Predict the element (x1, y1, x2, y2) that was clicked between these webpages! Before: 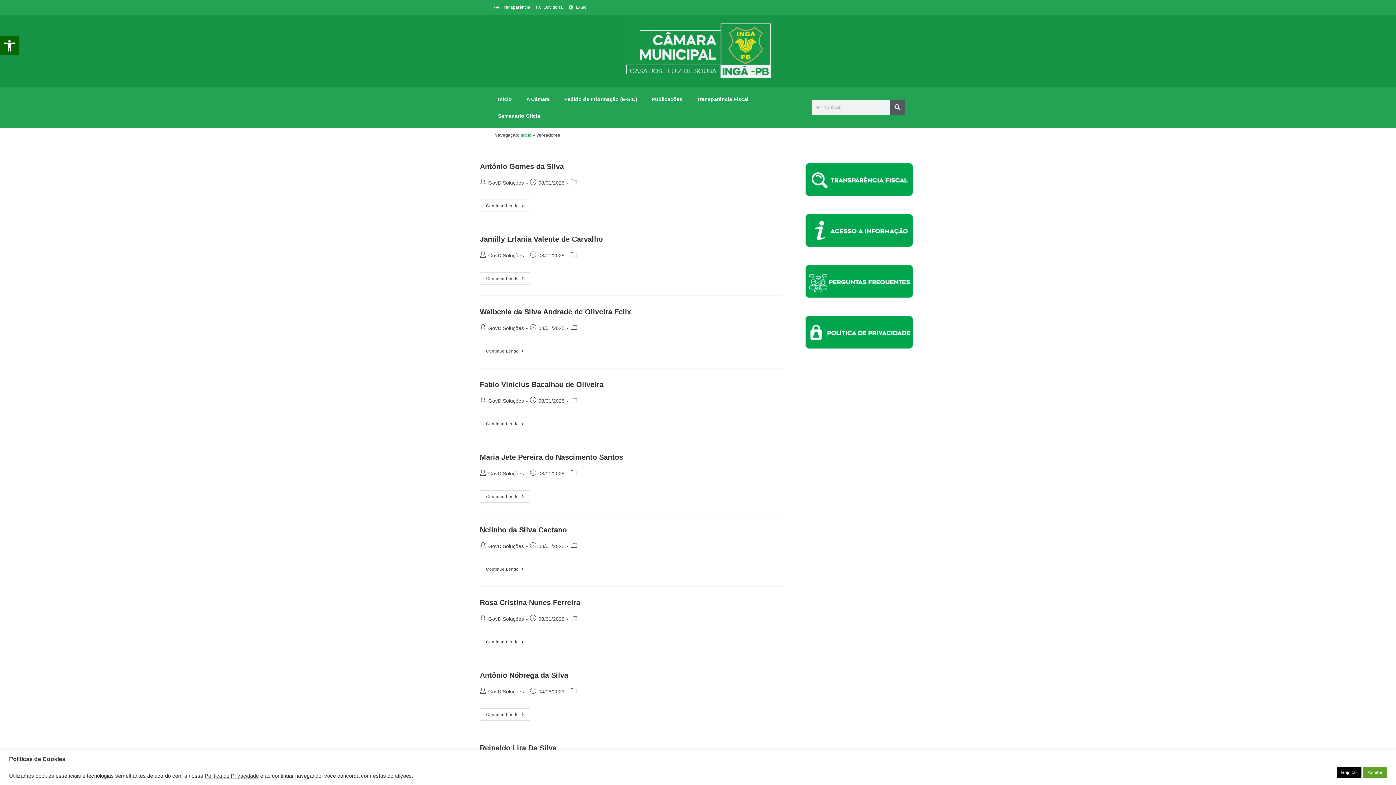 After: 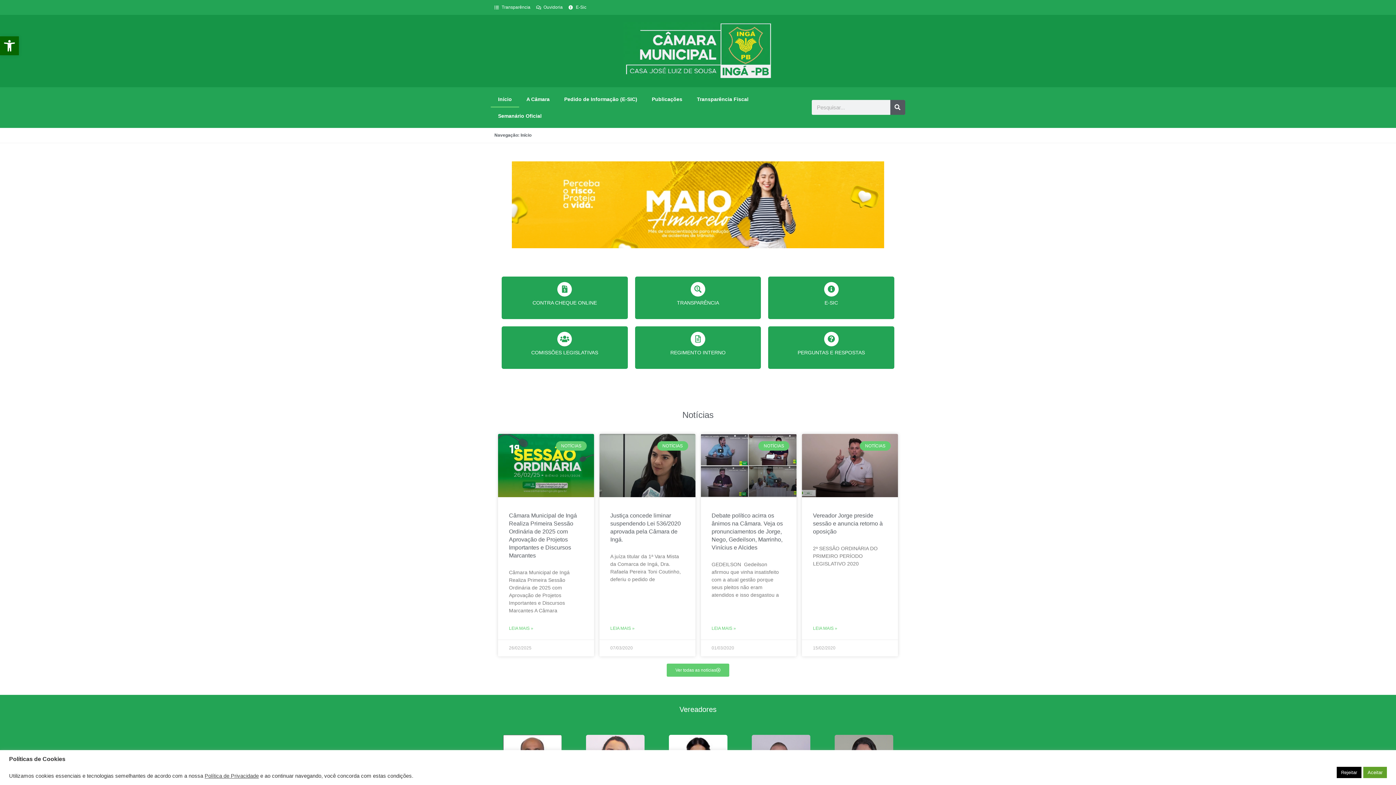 Action: bbox: (574, 22, 822, 79)